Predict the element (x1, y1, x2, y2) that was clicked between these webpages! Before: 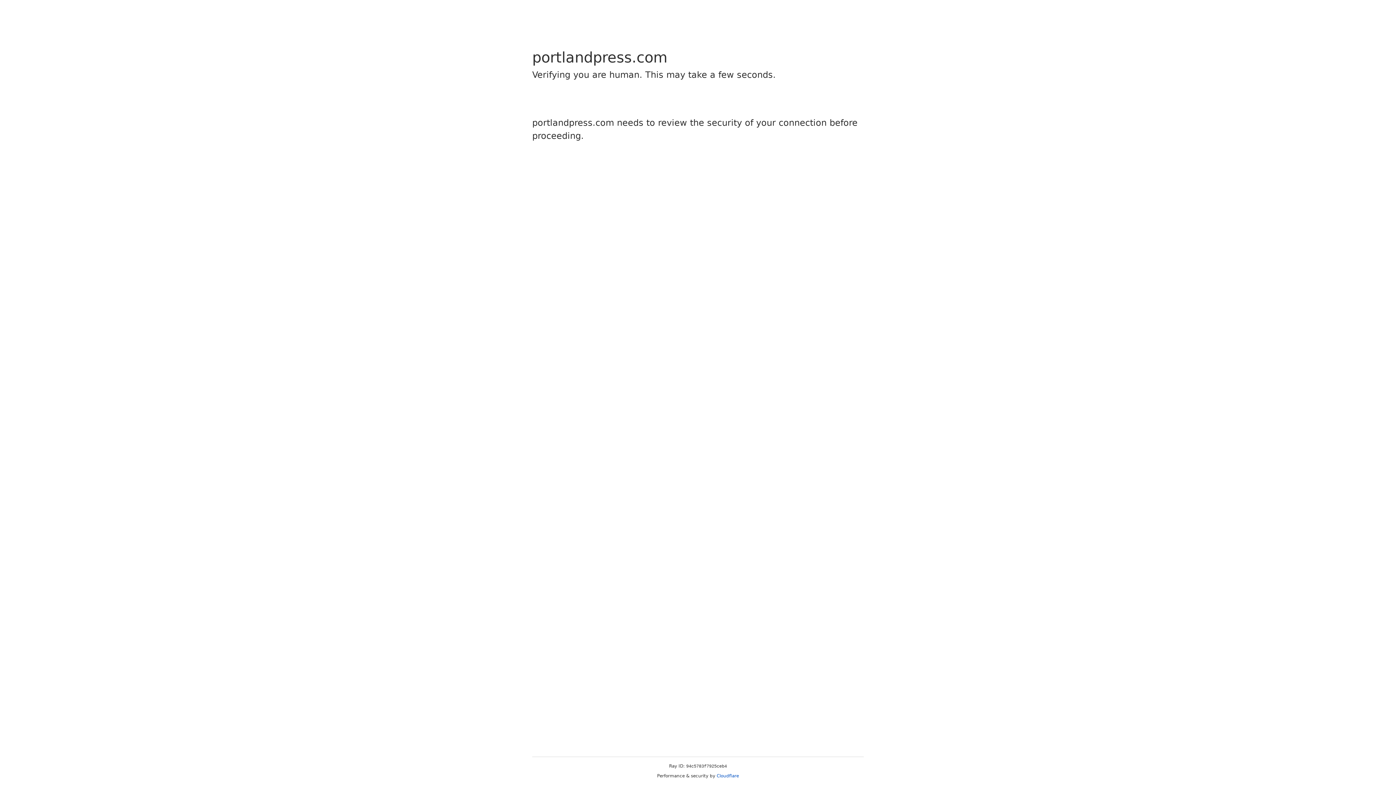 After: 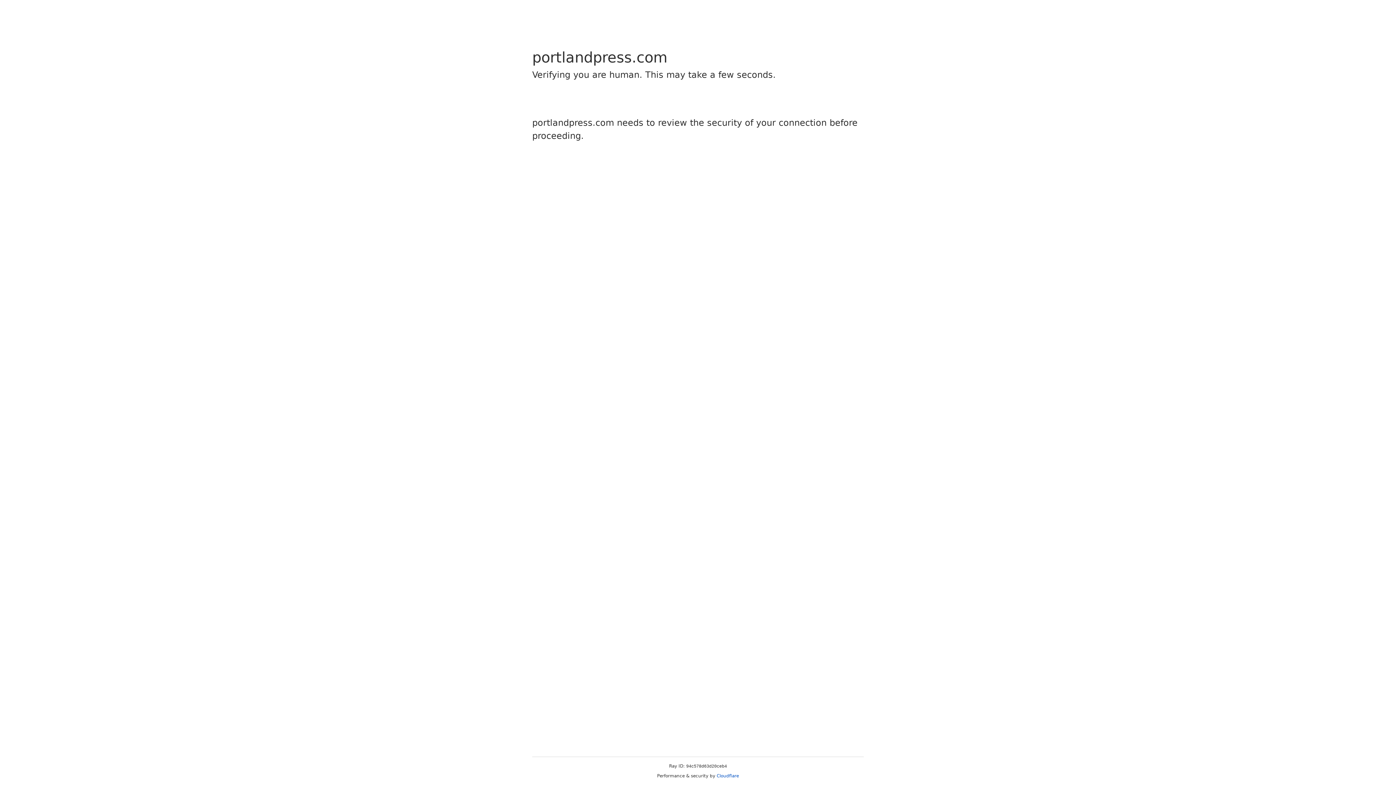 Action: label: Cloudflare bbox: (716, 773, 739, 778)